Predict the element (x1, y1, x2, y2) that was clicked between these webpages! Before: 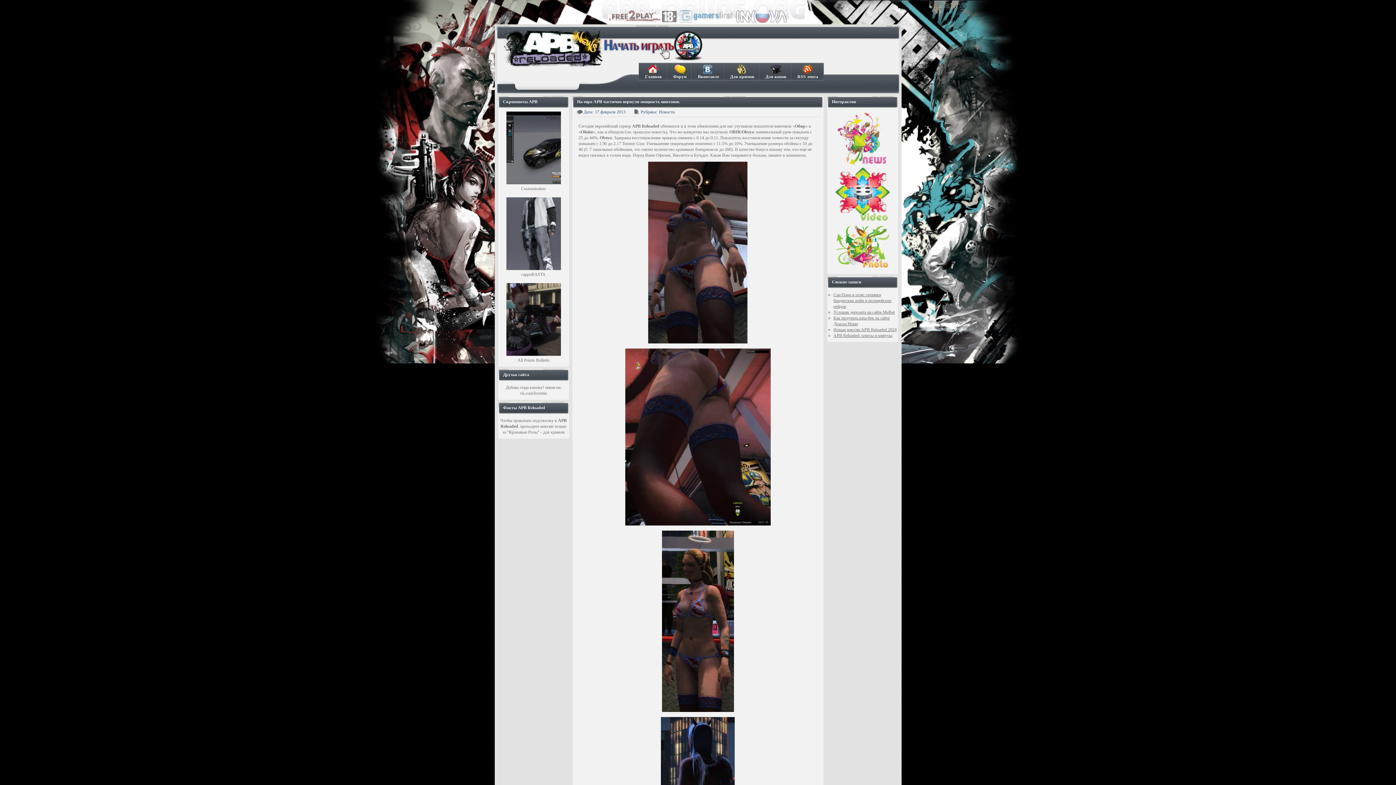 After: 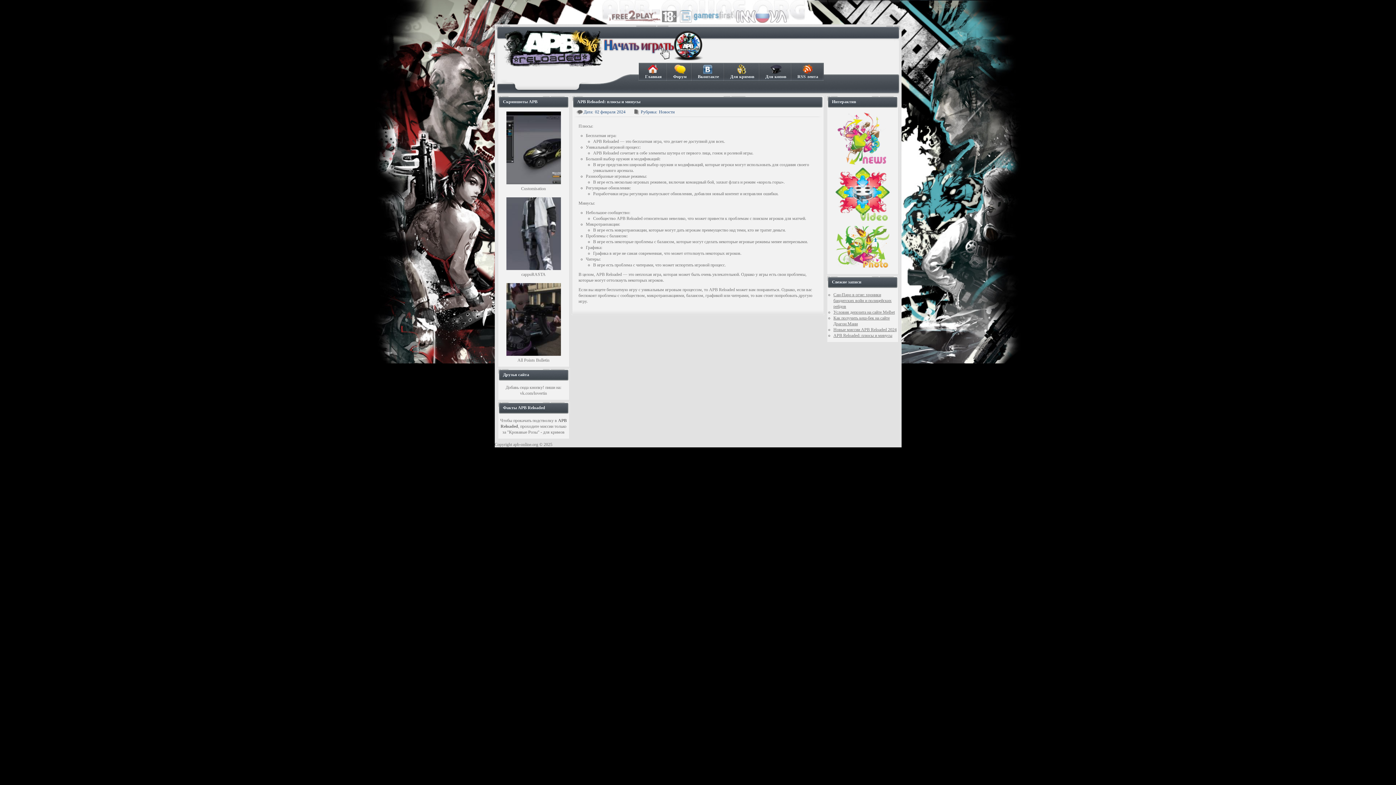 Action: bbox: (833, 333, 892, 338) label: APB Reloaded: плюсы и минусы